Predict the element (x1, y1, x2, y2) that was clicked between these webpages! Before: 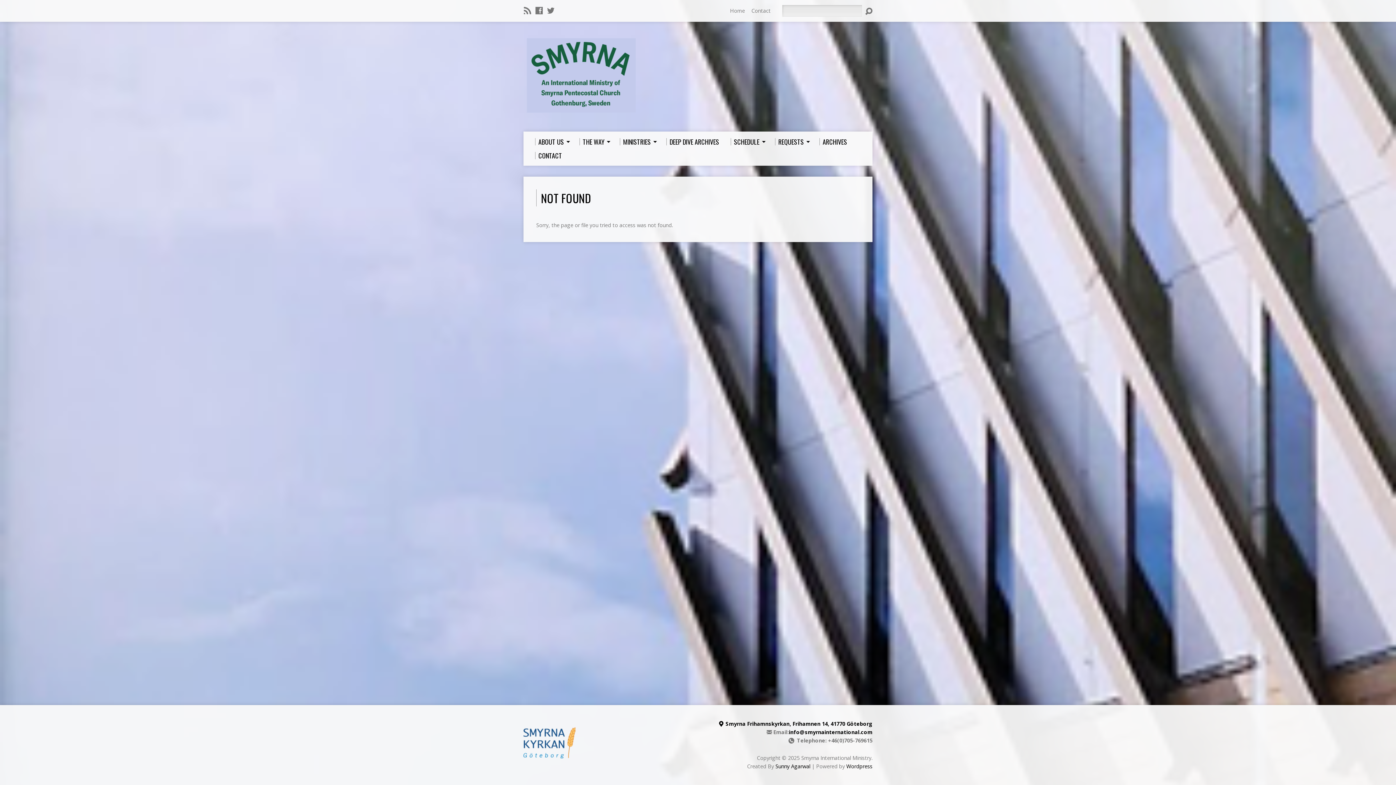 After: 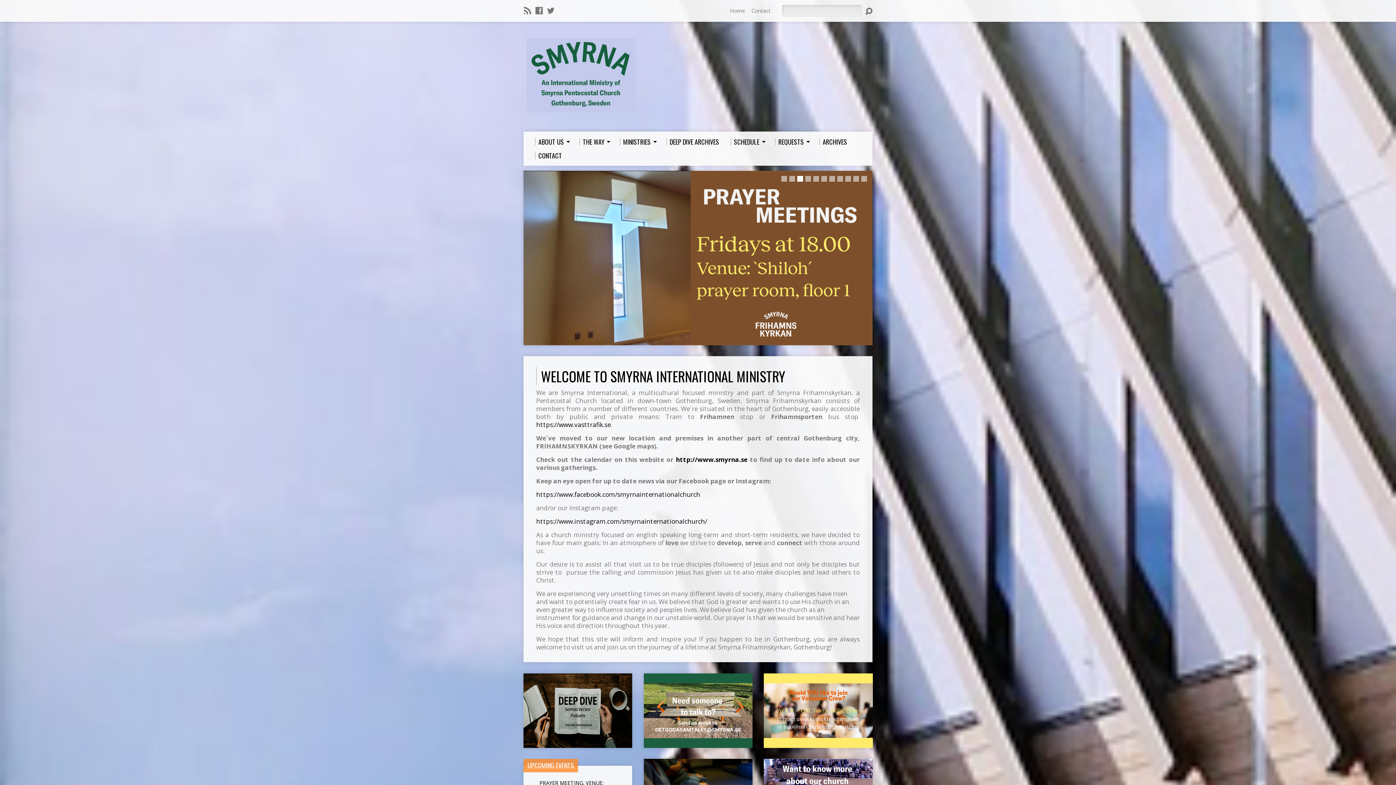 Action: label: Home bbox: (730, 7, 745, 14)